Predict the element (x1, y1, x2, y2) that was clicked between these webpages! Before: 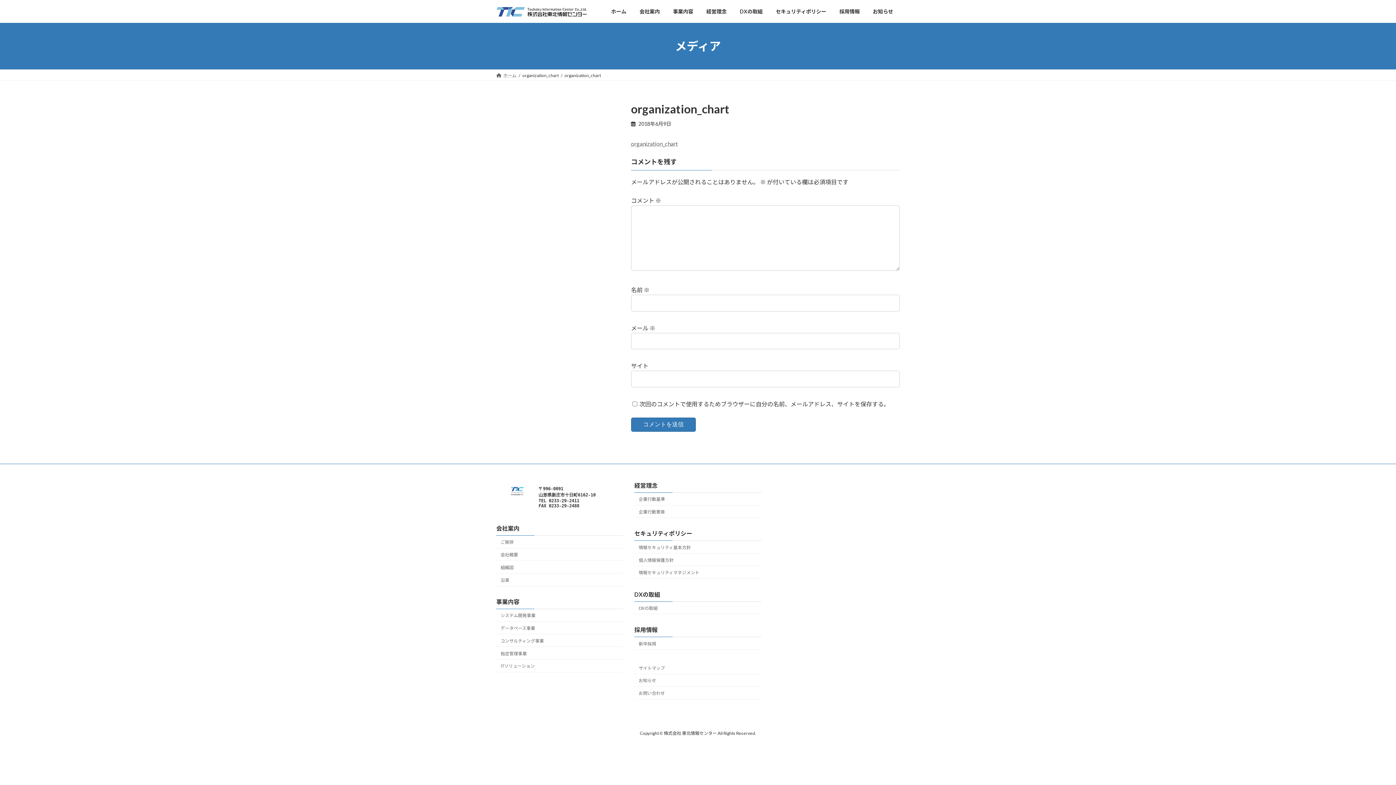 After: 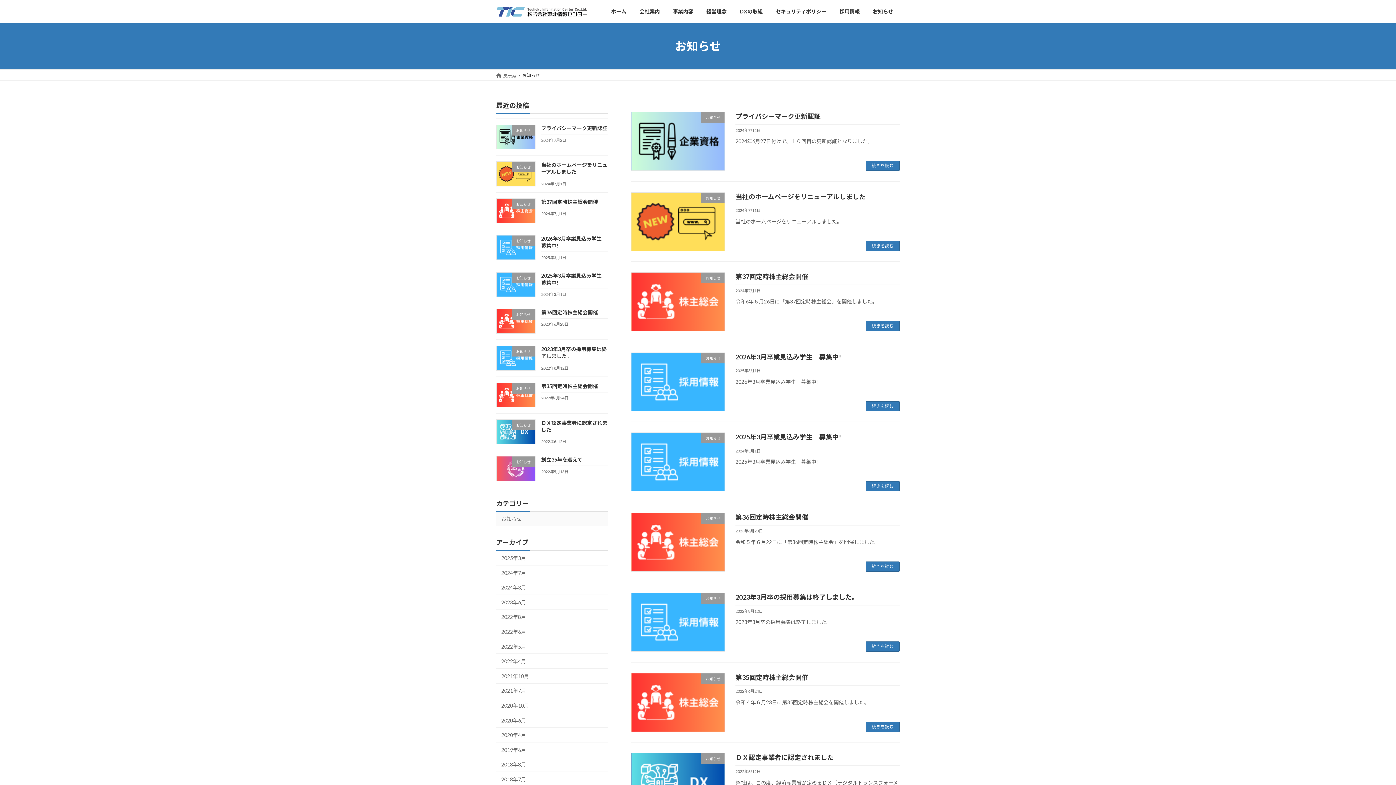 Action: bbox: (634, 674, 761, 687) label: お知らせ